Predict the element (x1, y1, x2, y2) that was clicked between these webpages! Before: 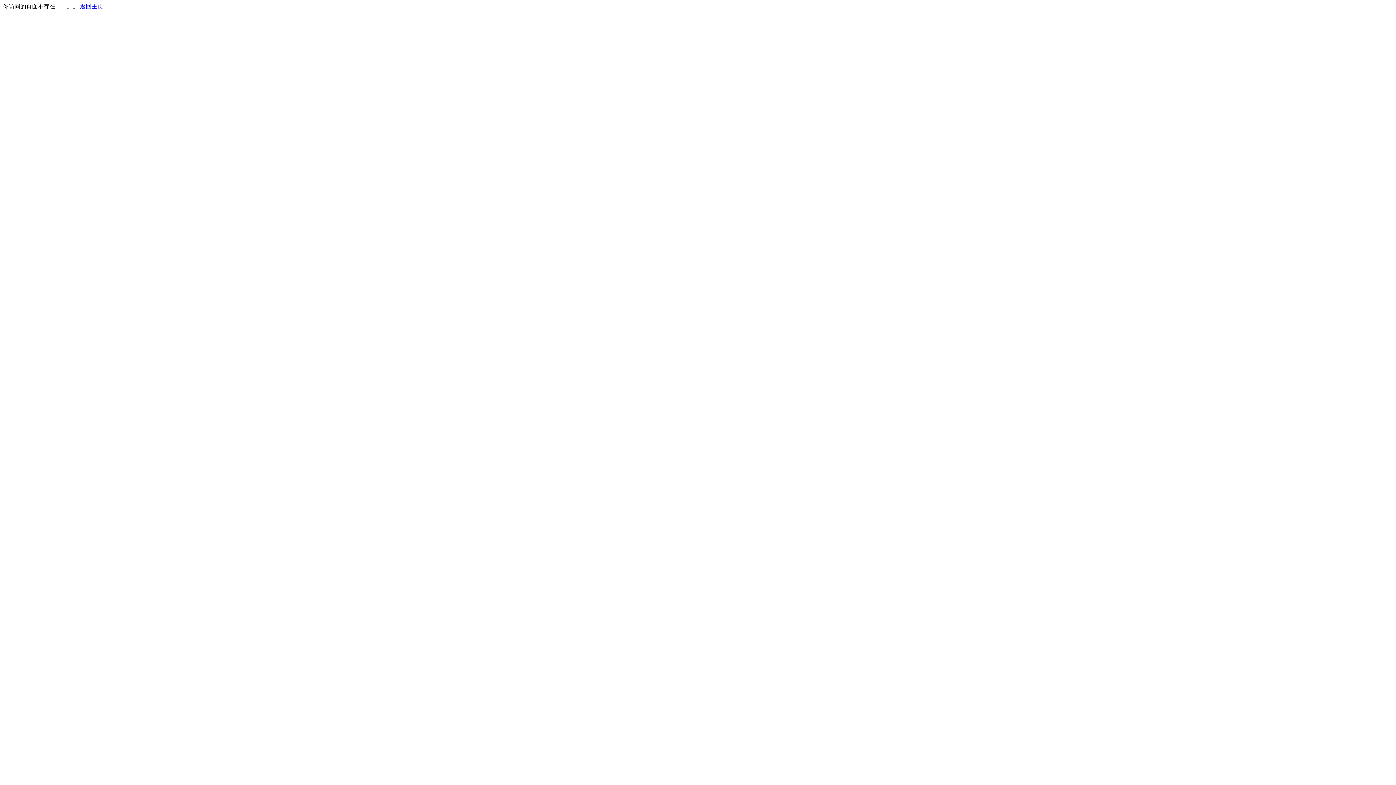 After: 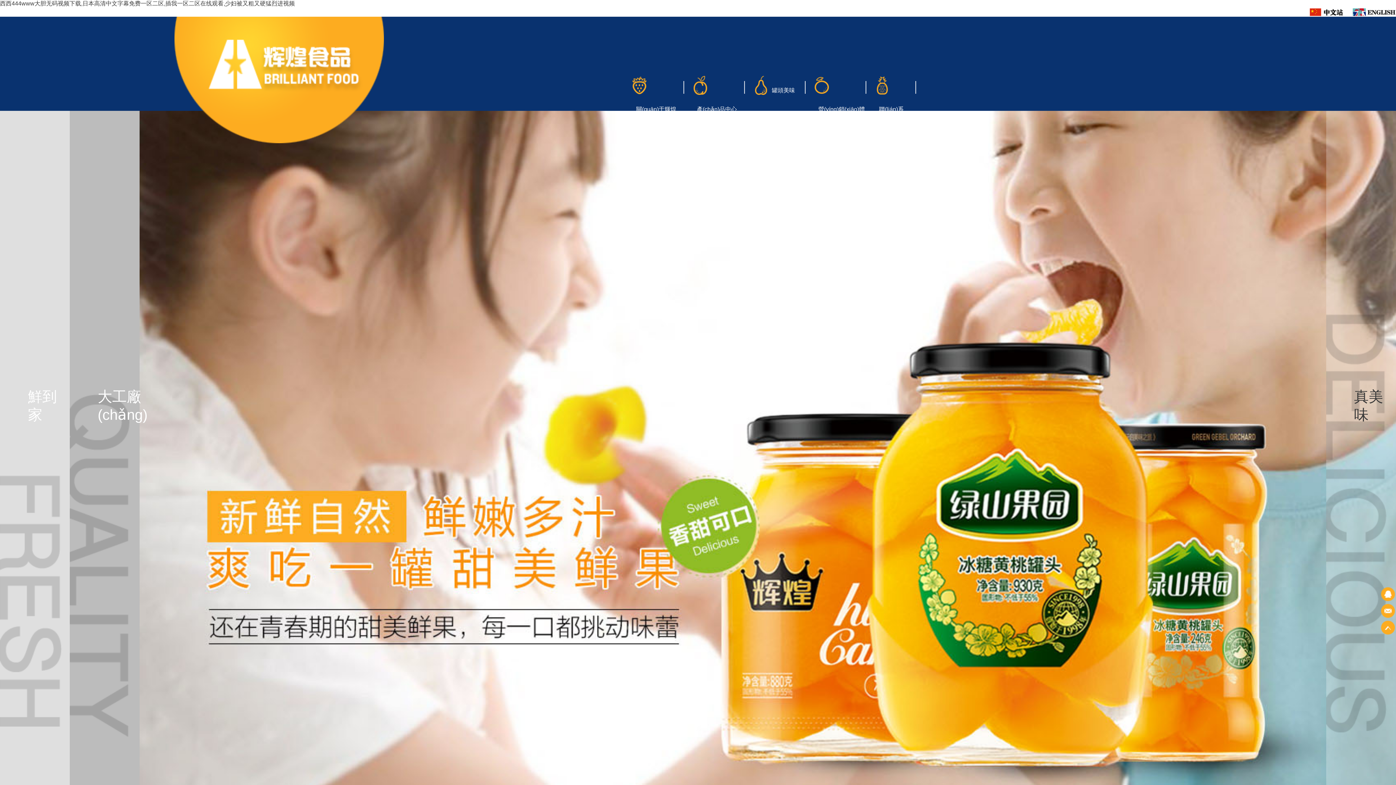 Action: bbox: (80, 3, 103, 9) label: 返回主页